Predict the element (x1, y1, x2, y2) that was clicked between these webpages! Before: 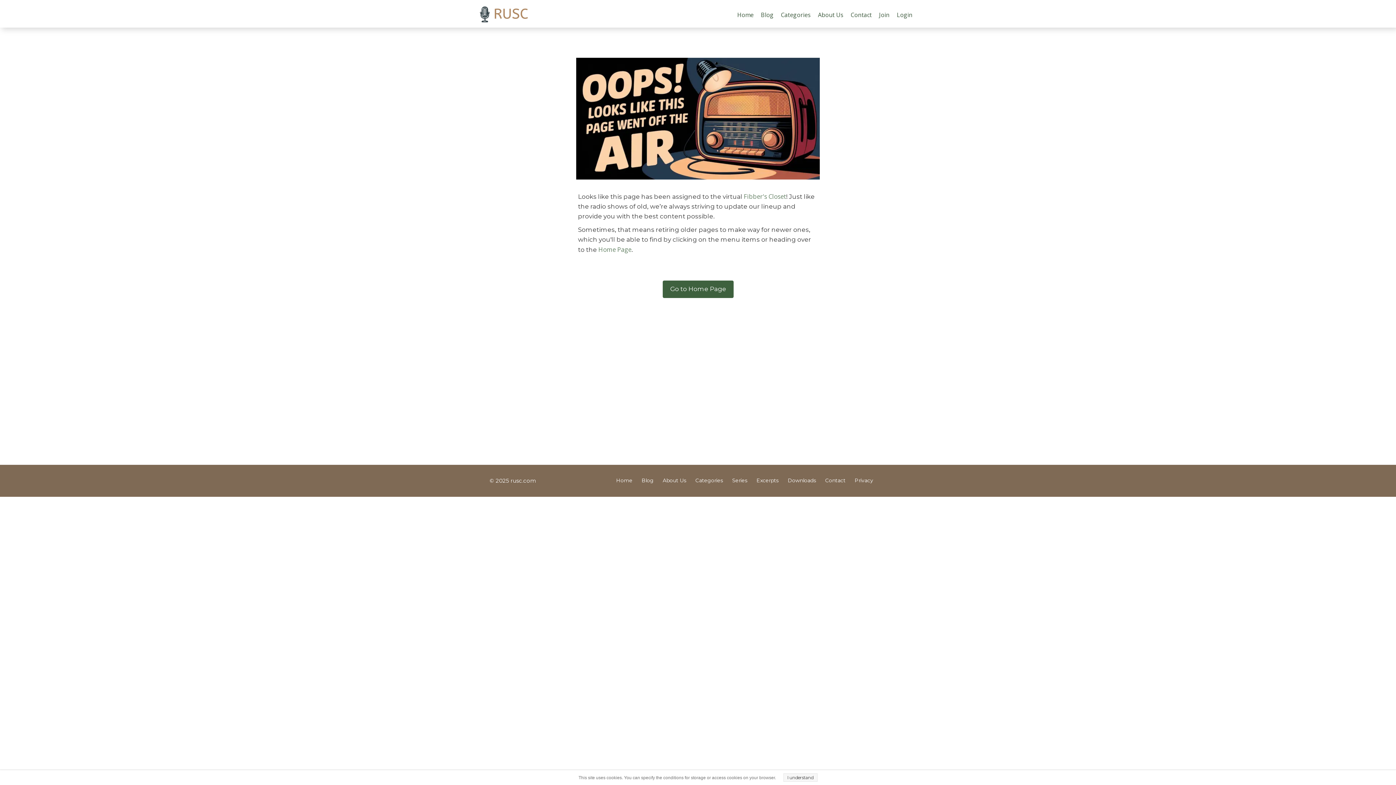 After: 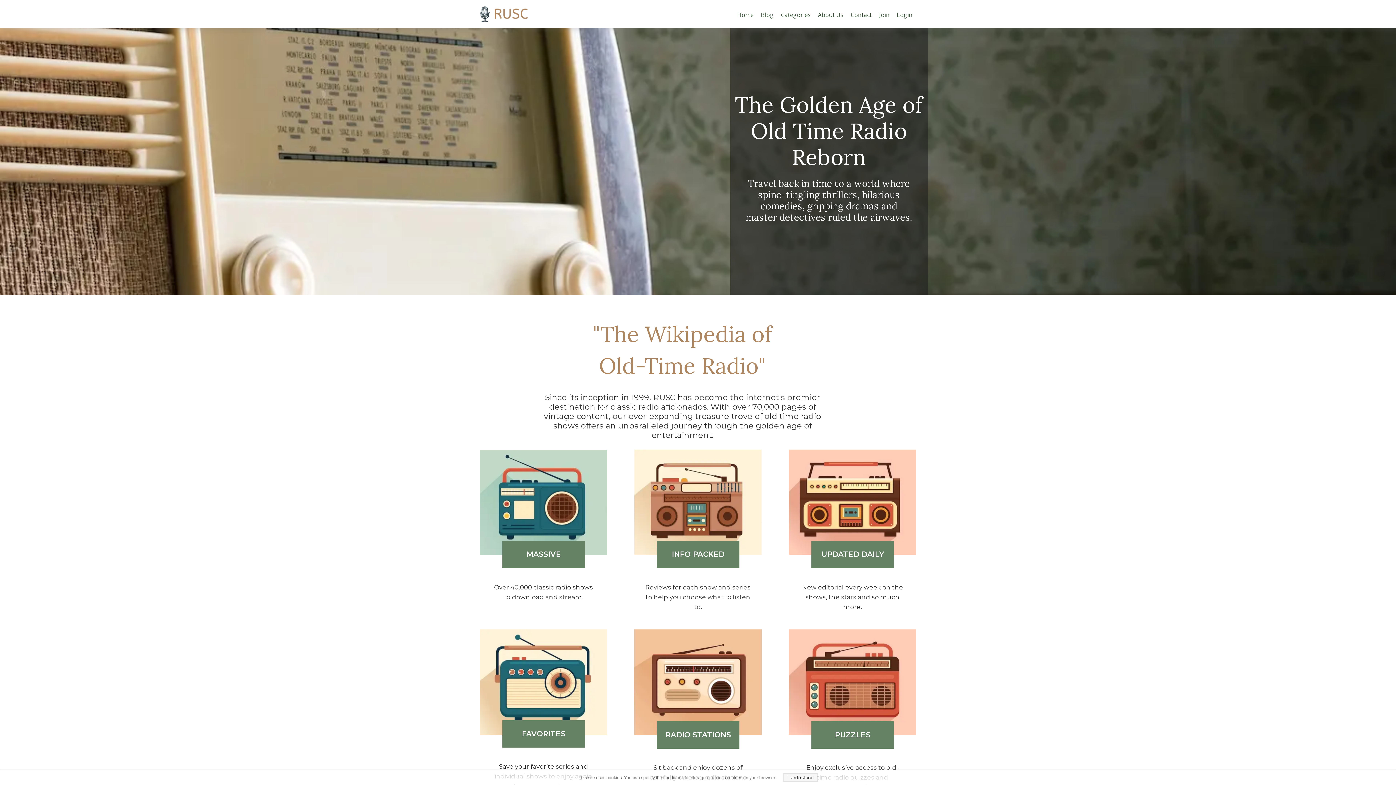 Action: bbox: (733, 6, 757, 23) label: Home